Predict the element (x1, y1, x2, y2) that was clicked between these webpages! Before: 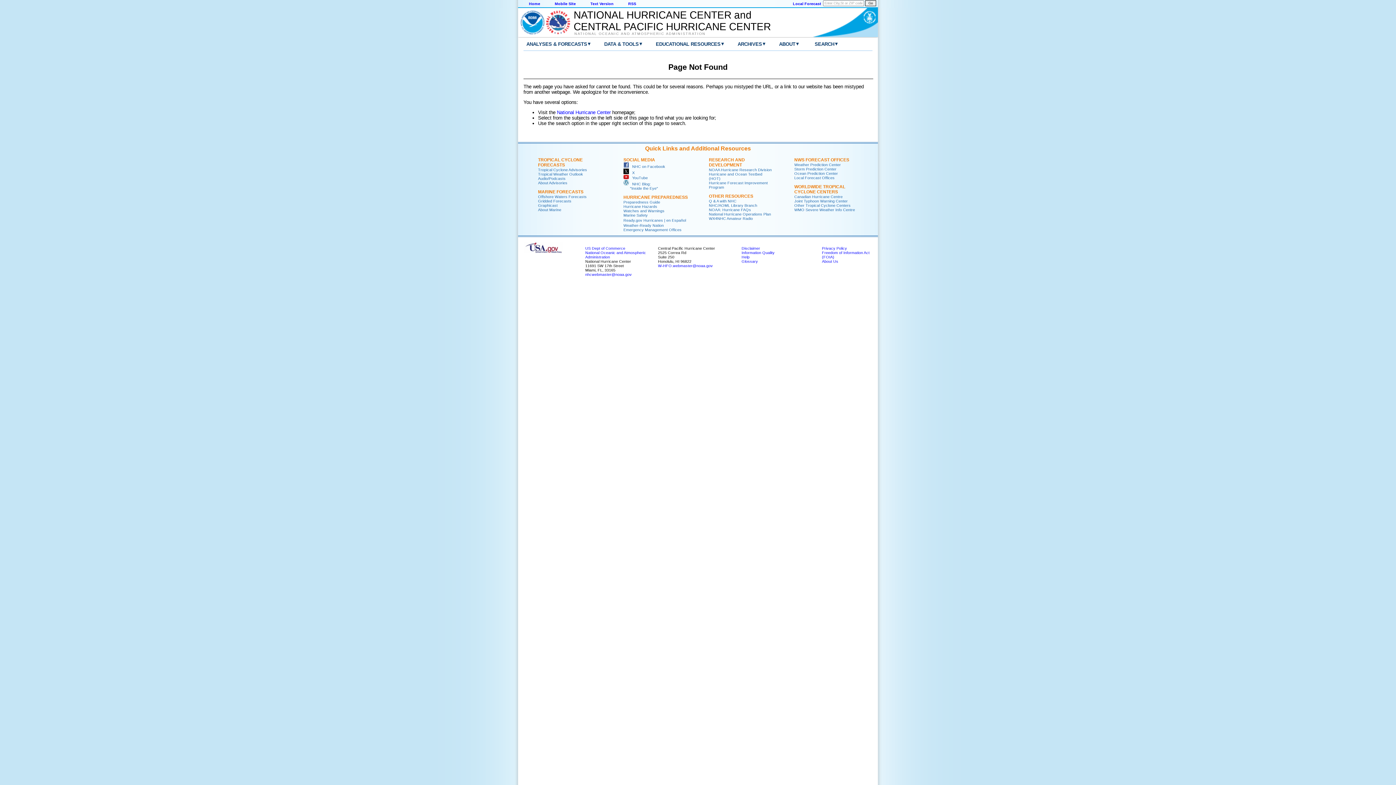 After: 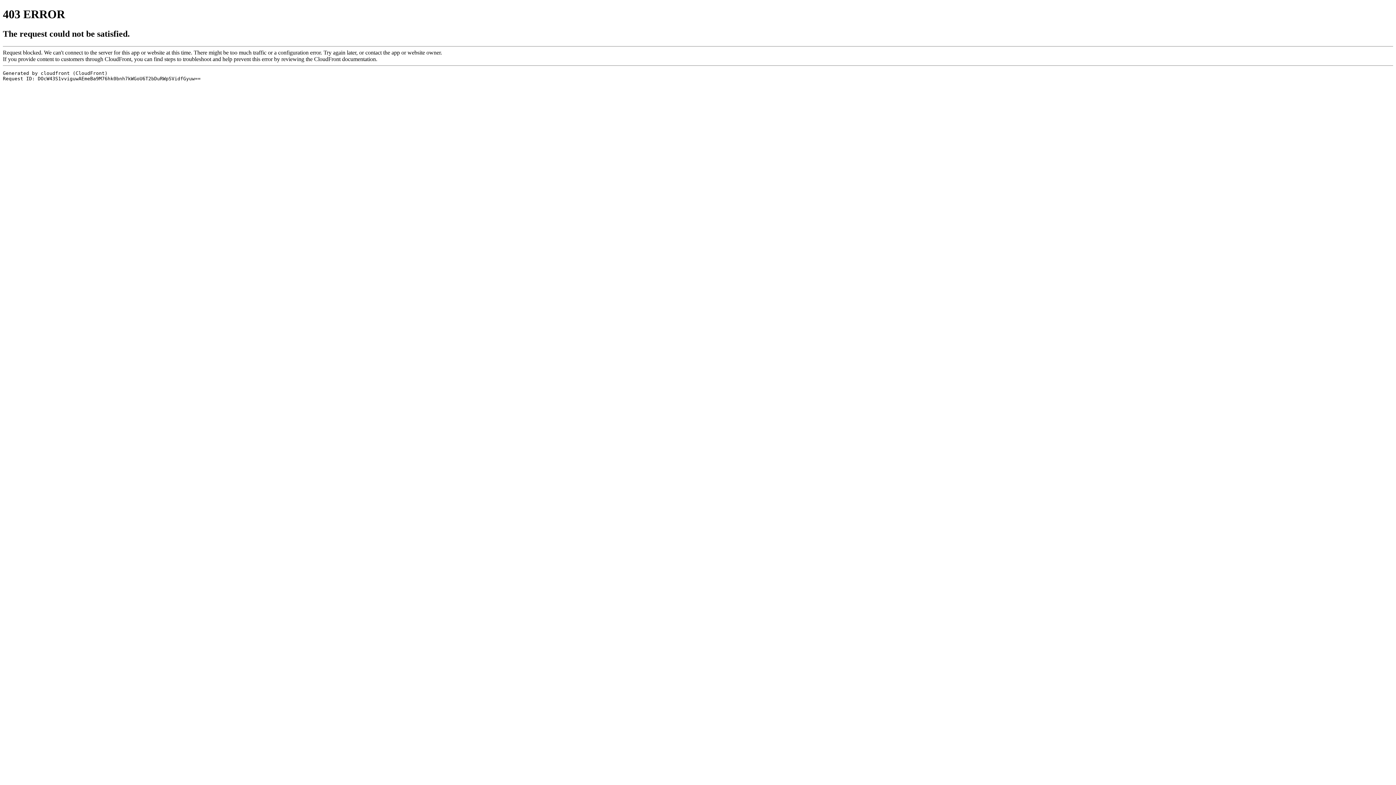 Action: bbox: (623, 194, 688, 199) label: HURRICANE PREPAREDNESS